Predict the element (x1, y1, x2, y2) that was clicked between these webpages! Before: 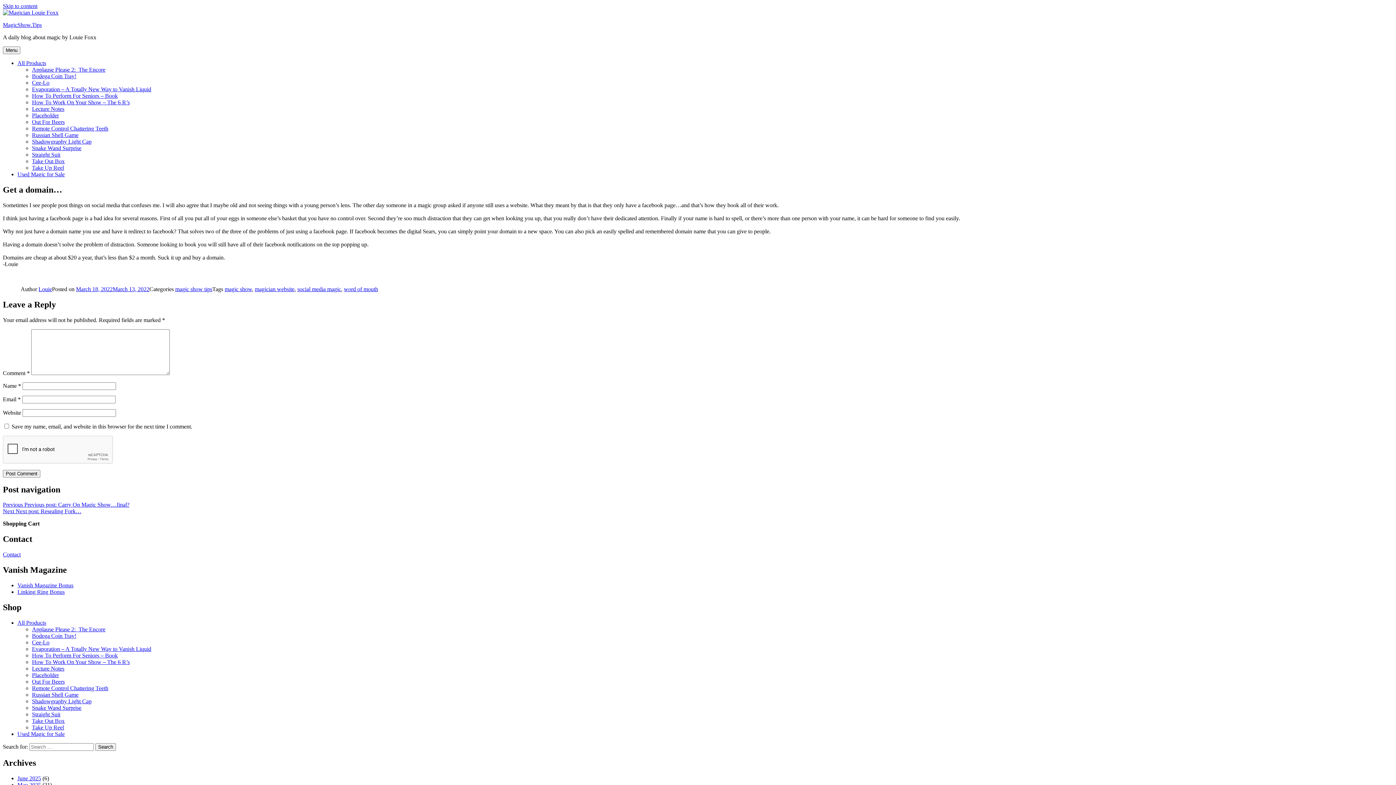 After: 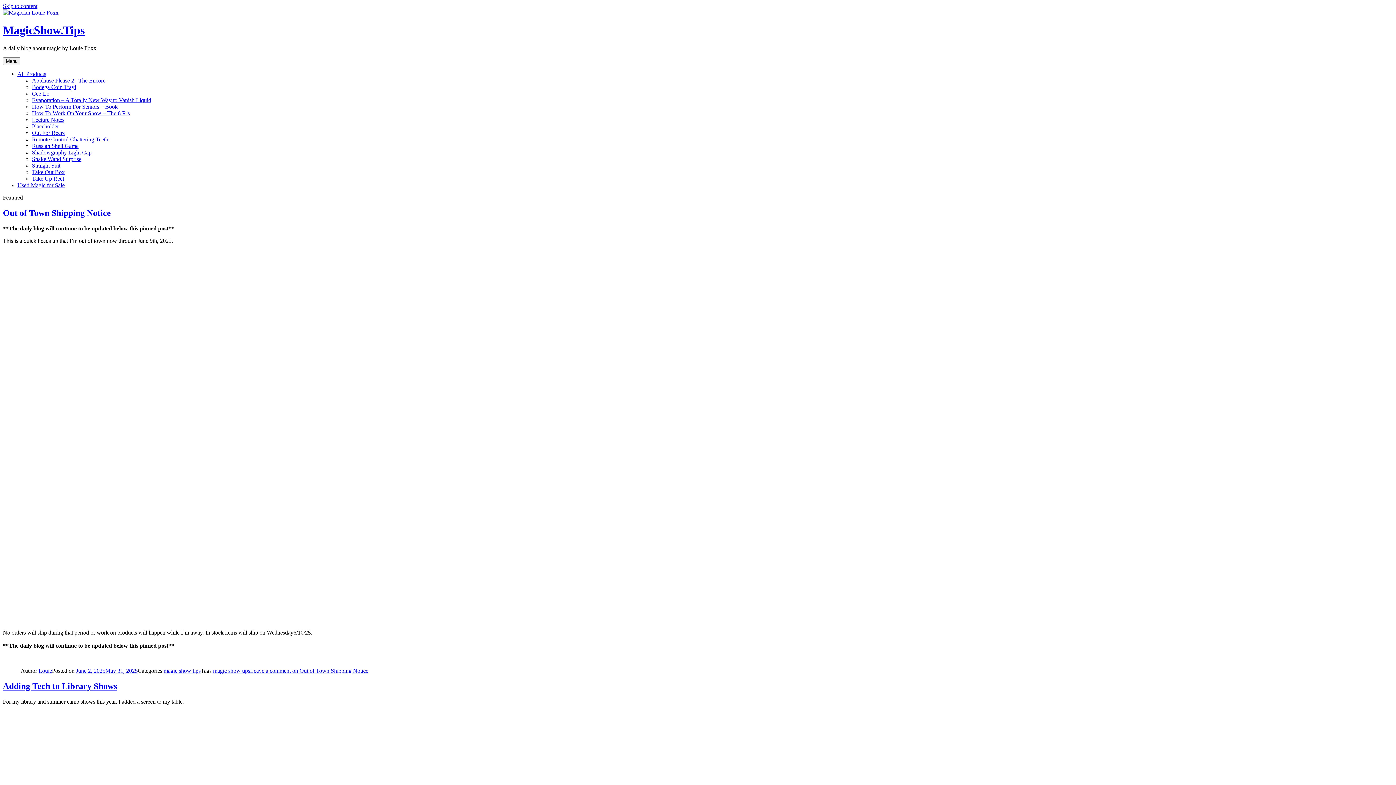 Action: bbox: (2, 9, 58, 15)